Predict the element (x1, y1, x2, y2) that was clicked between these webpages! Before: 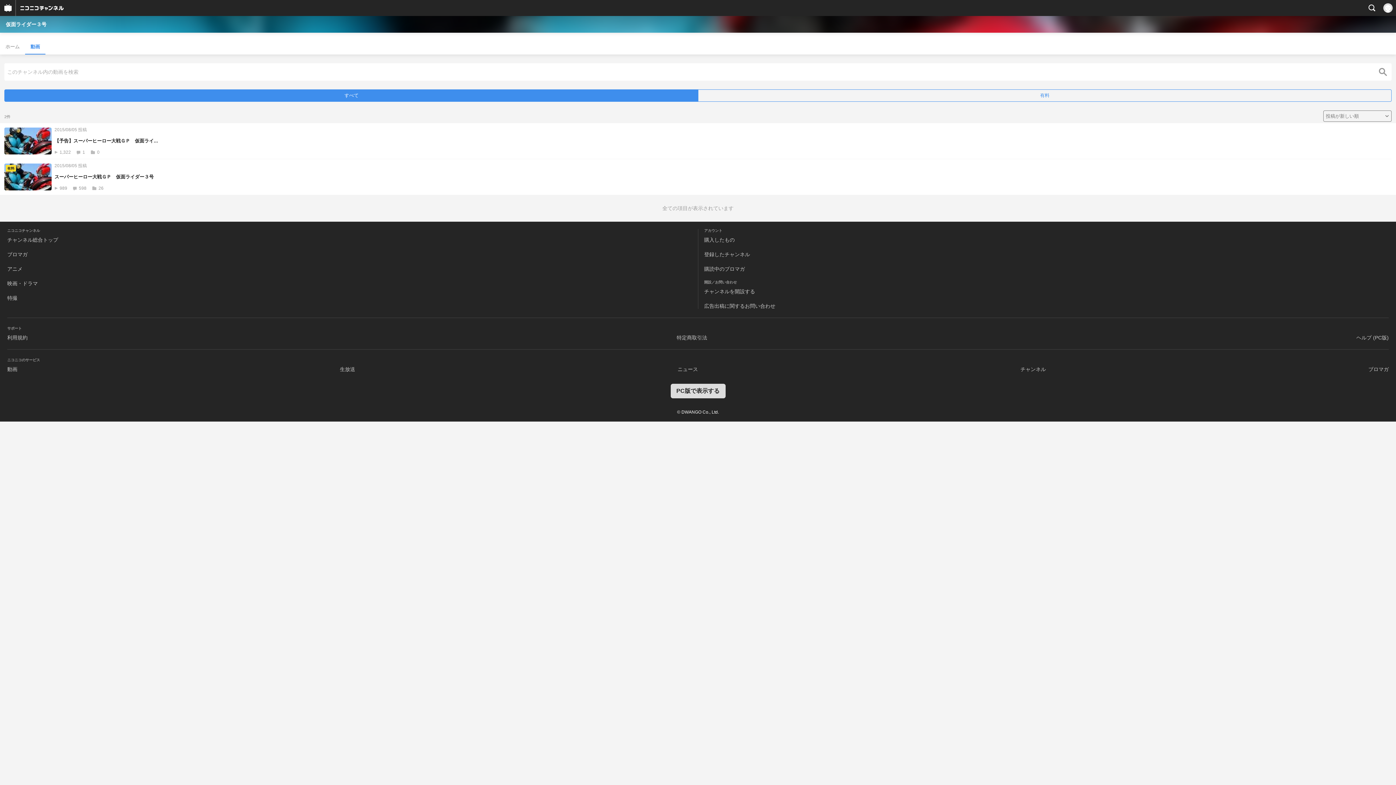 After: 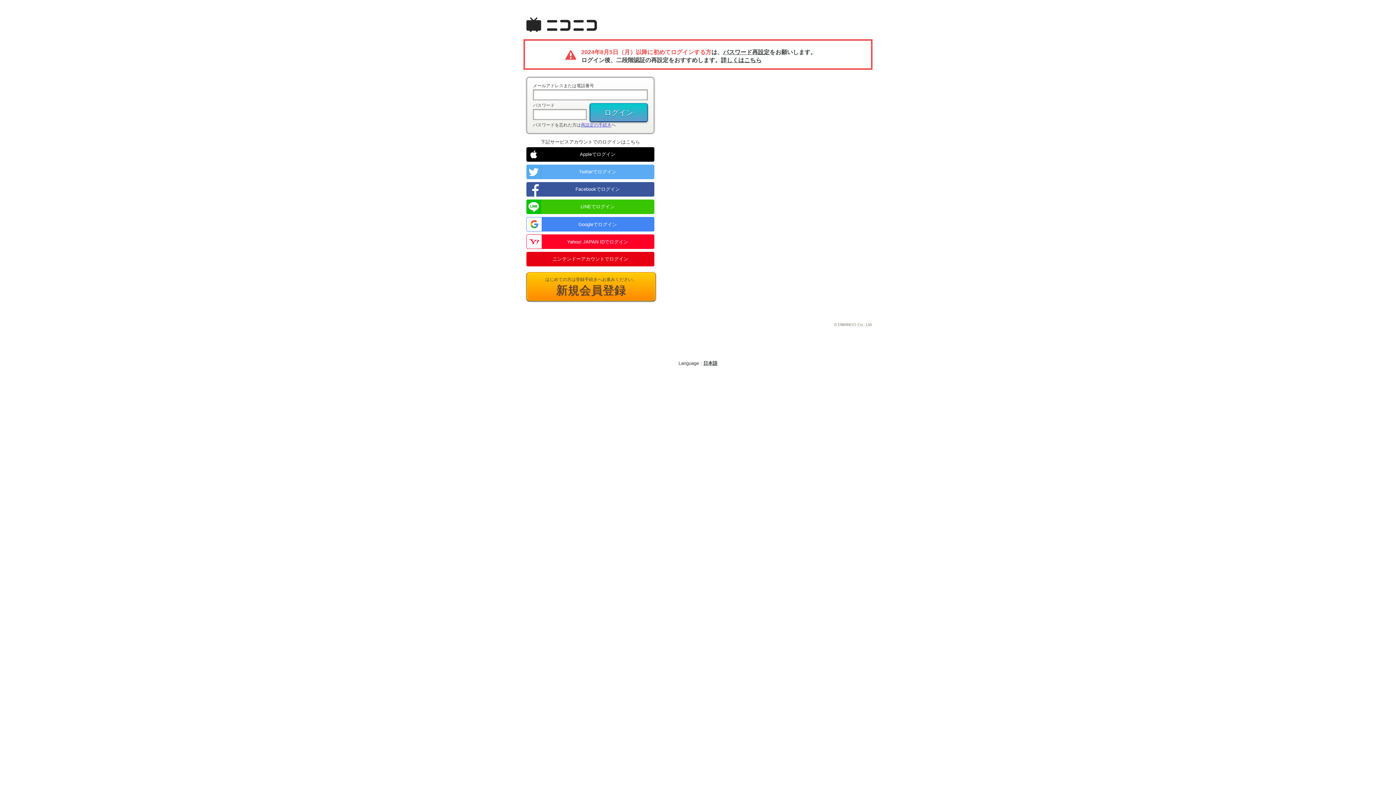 Action: bbox: (704, 251, 750, 257) label: 登録したチャンネル